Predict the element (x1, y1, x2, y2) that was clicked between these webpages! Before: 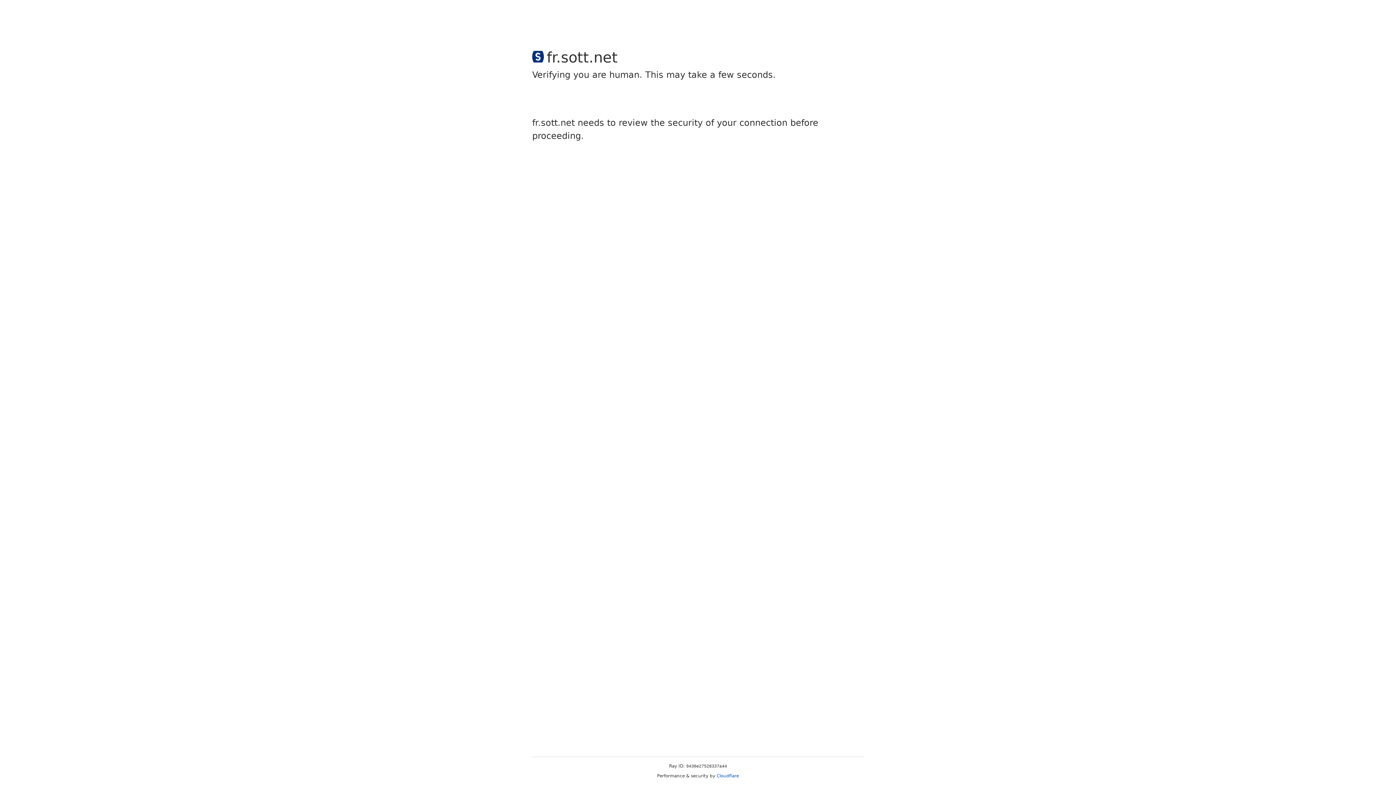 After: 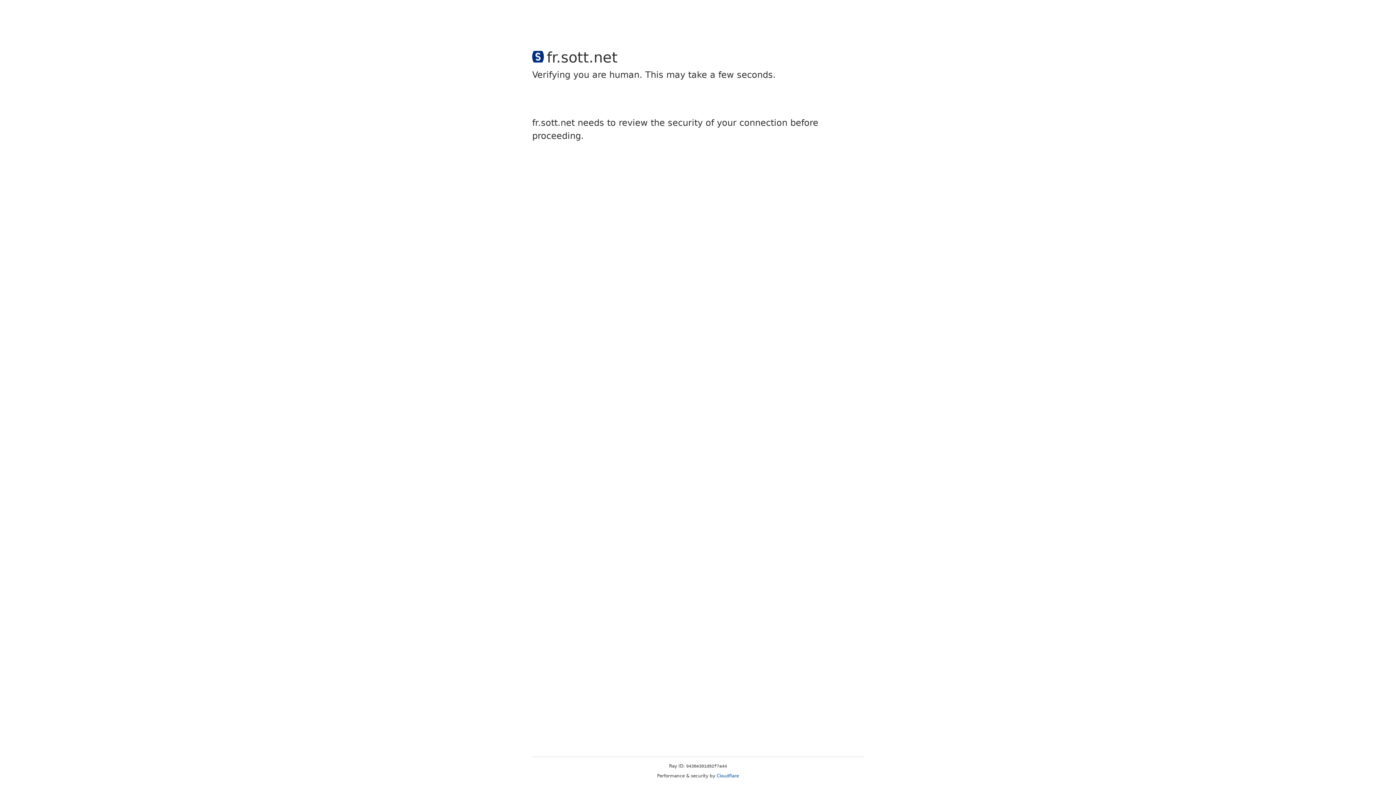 Action: label: Cloudflare bbox: (716, 773, 739, 778)